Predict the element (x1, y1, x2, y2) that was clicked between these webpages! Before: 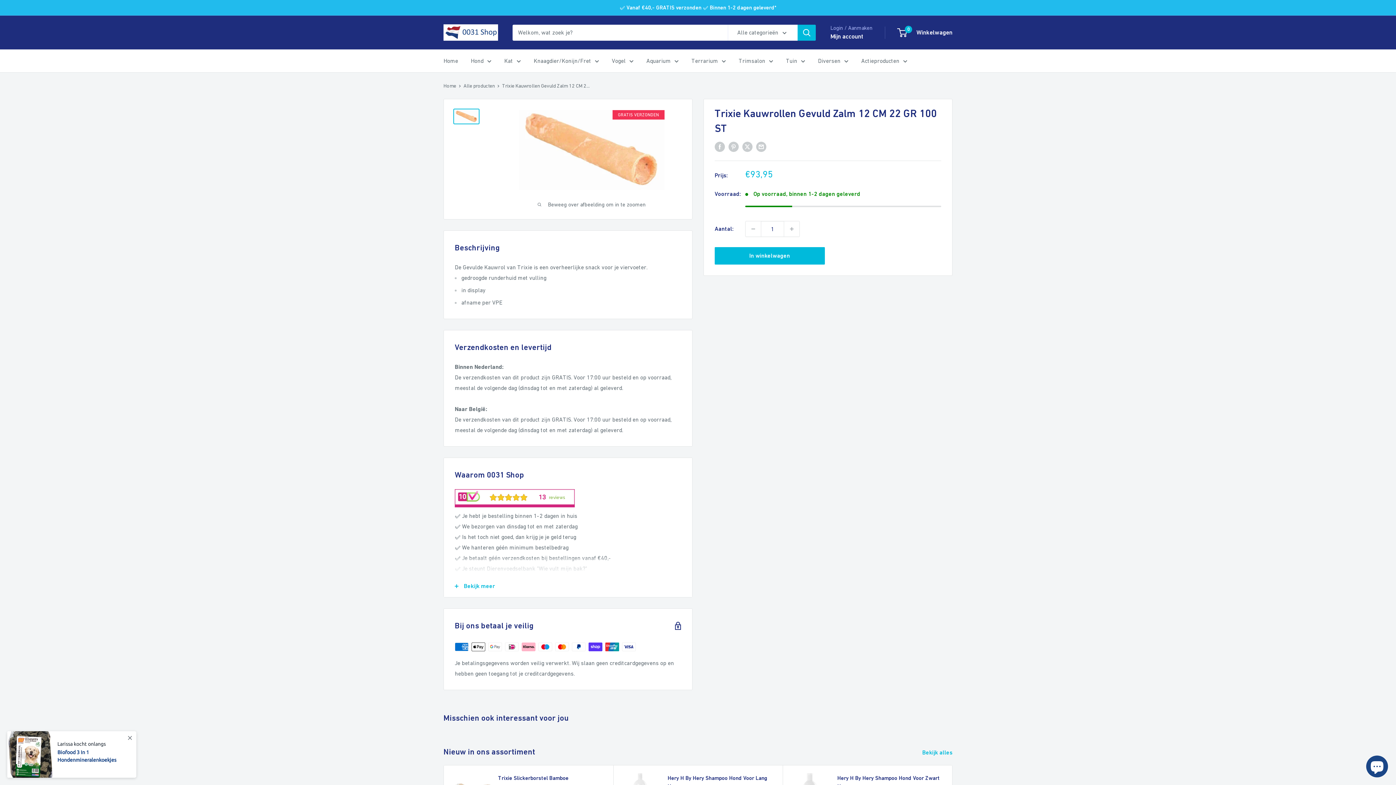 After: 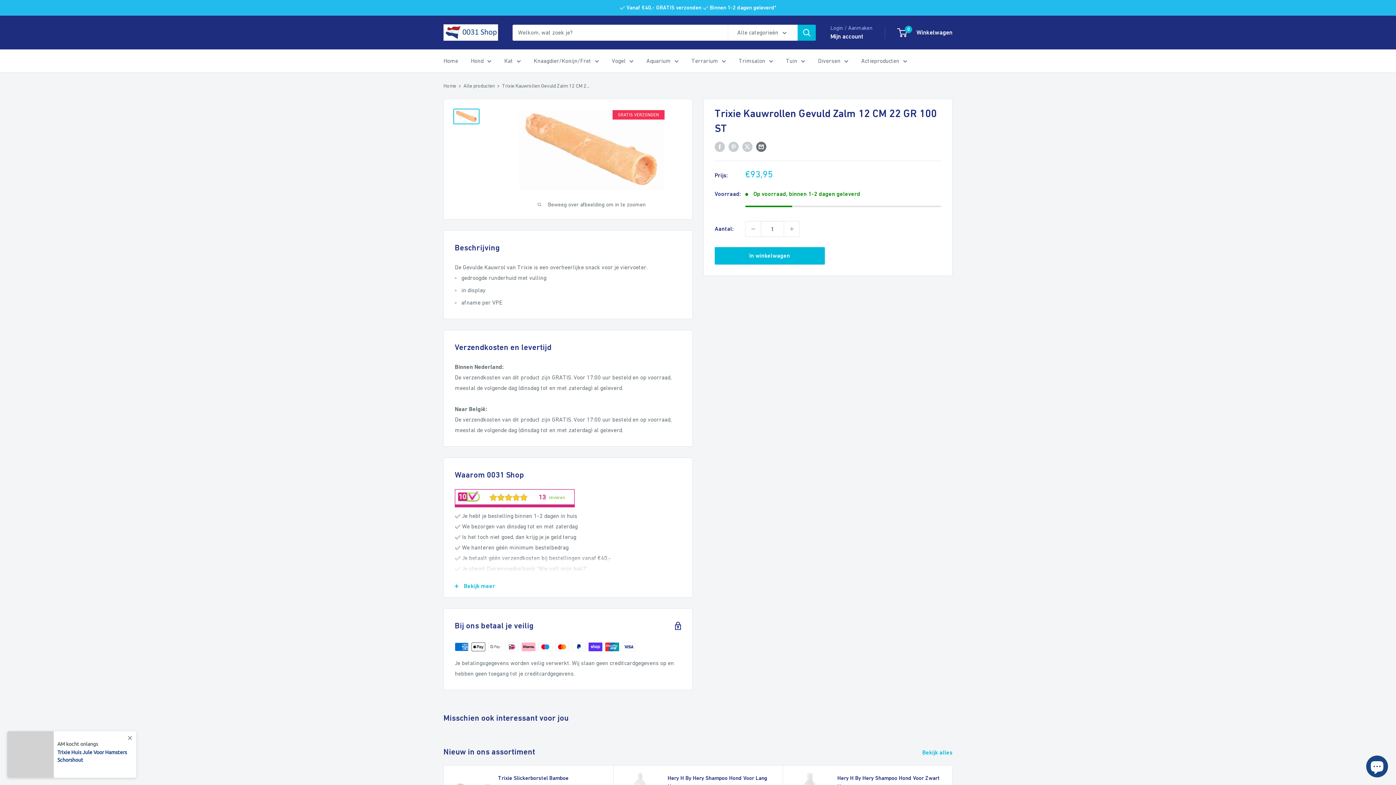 Action: label: Deel mijn e-mail bbox: (756, 141, 766, 152)